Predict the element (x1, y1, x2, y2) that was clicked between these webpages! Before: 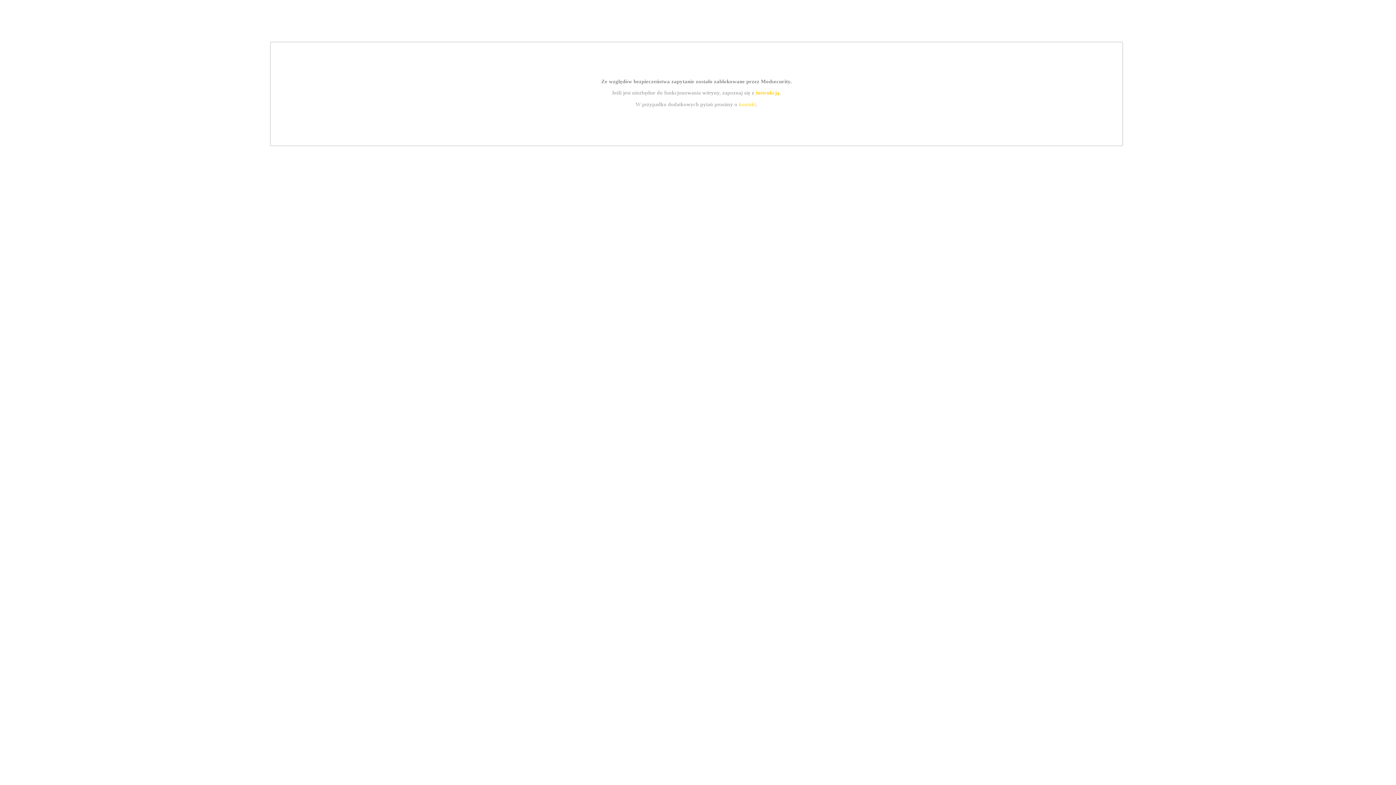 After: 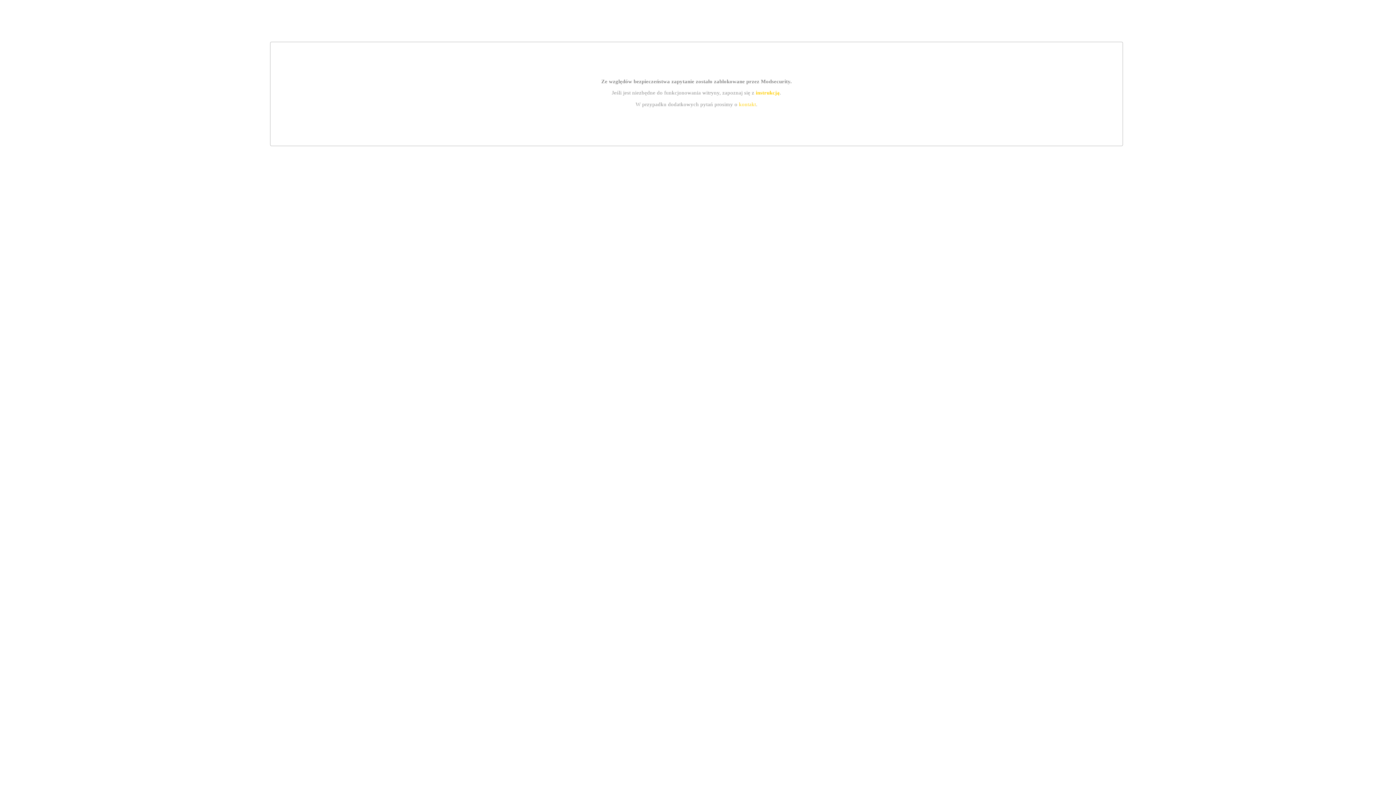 Action: bbox: (739, 101, 756, 107) label: kontakt